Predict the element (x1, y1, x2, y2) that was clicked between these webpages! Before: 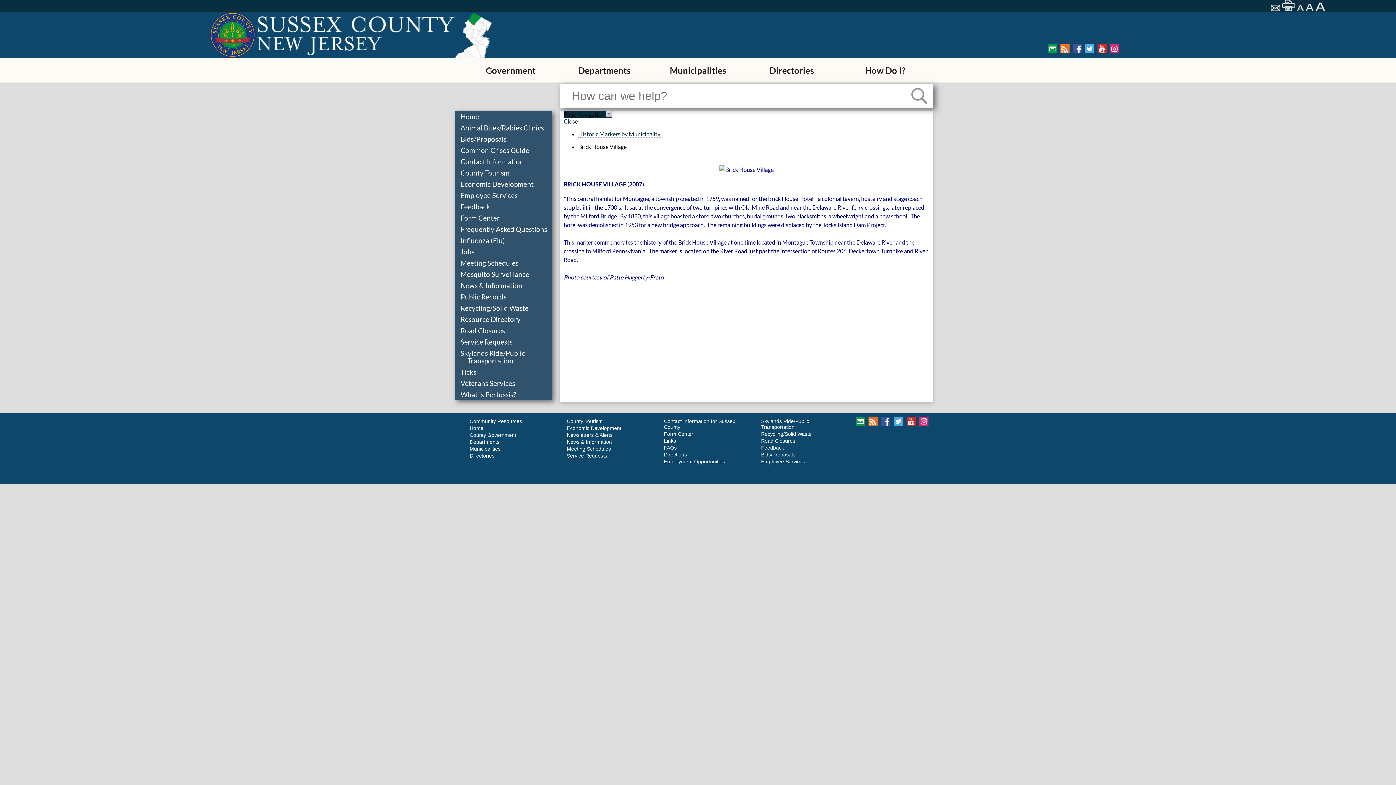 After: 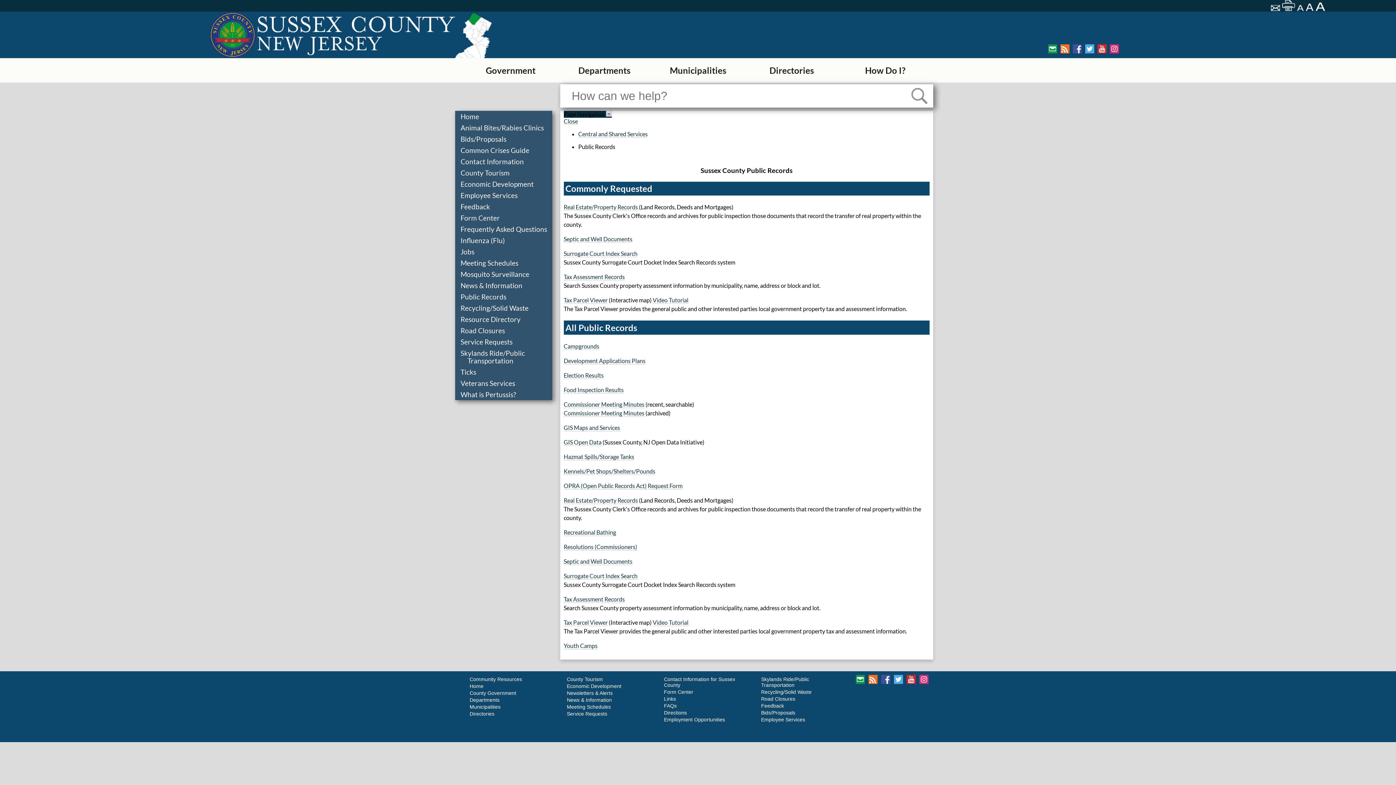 Action: label: Public Records bbox: (462, 291, 552, 302)